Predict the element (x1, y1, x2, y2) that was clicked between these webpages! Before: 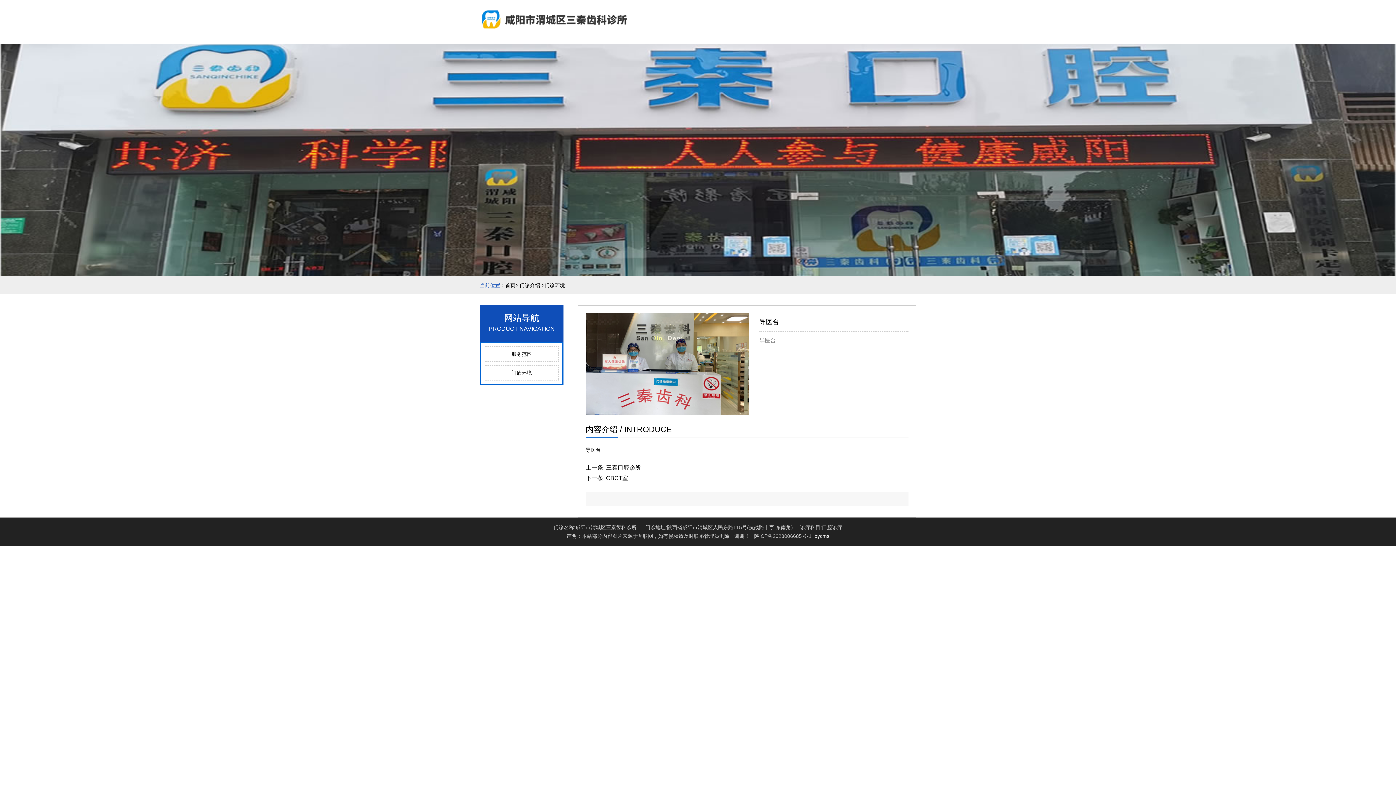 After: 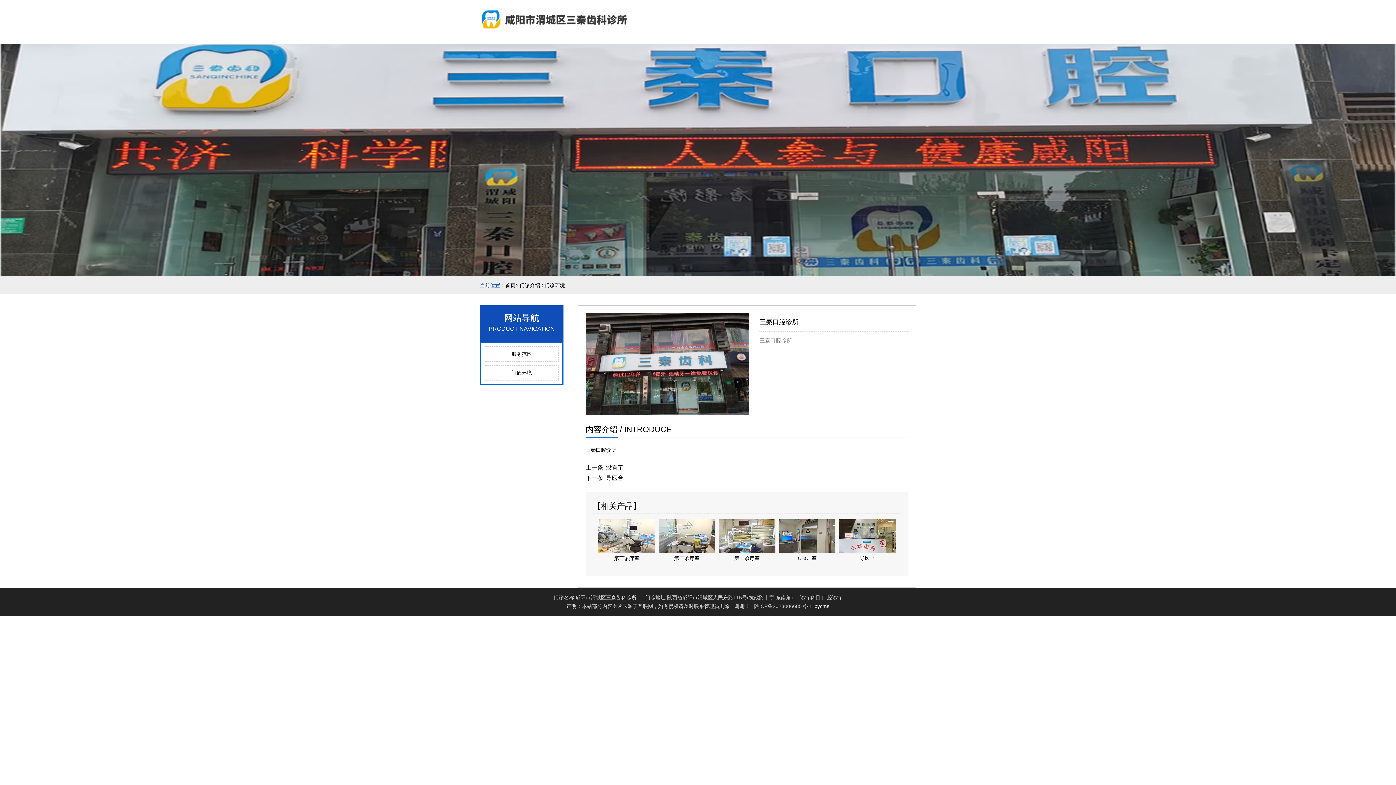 Action: label: 三秦口腔诊所 bbox: (606, 464, 641, 470)